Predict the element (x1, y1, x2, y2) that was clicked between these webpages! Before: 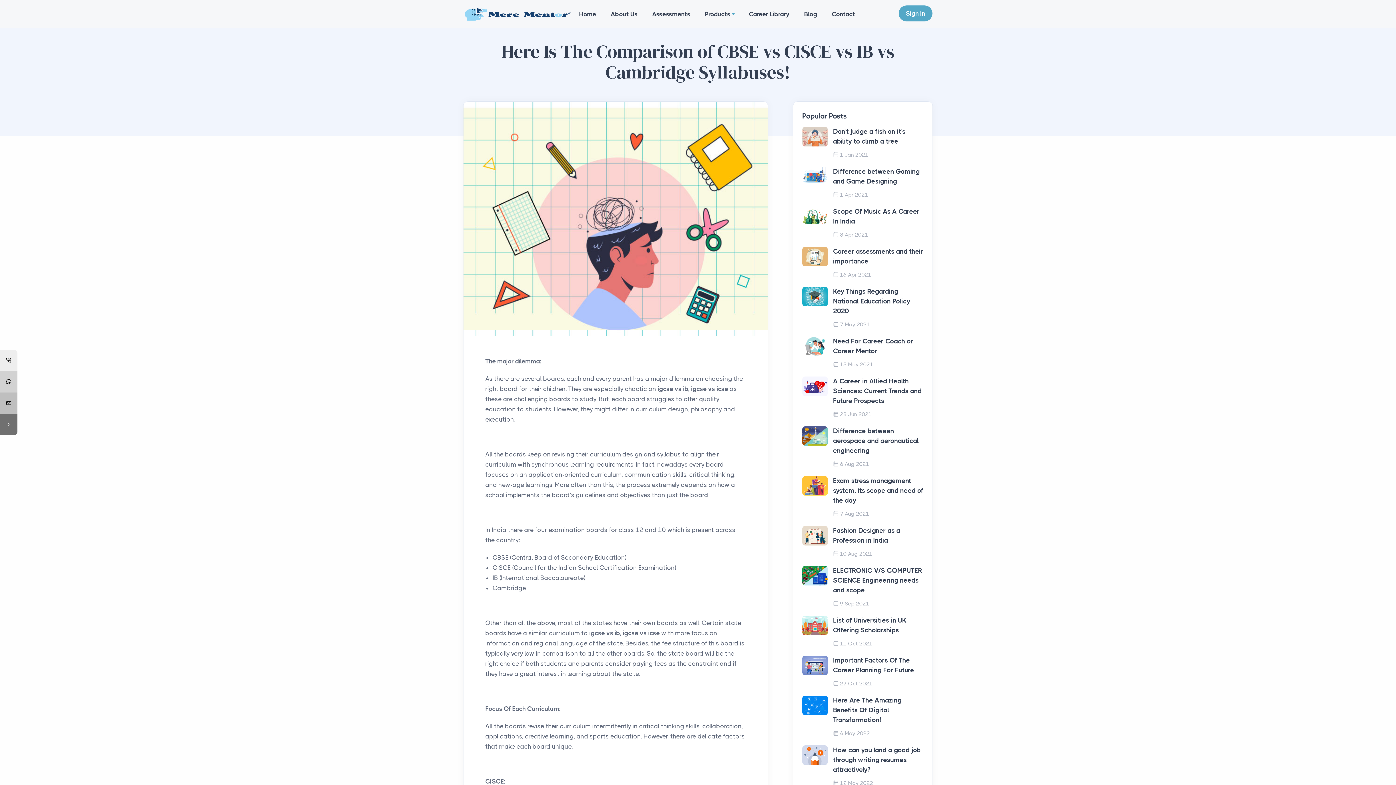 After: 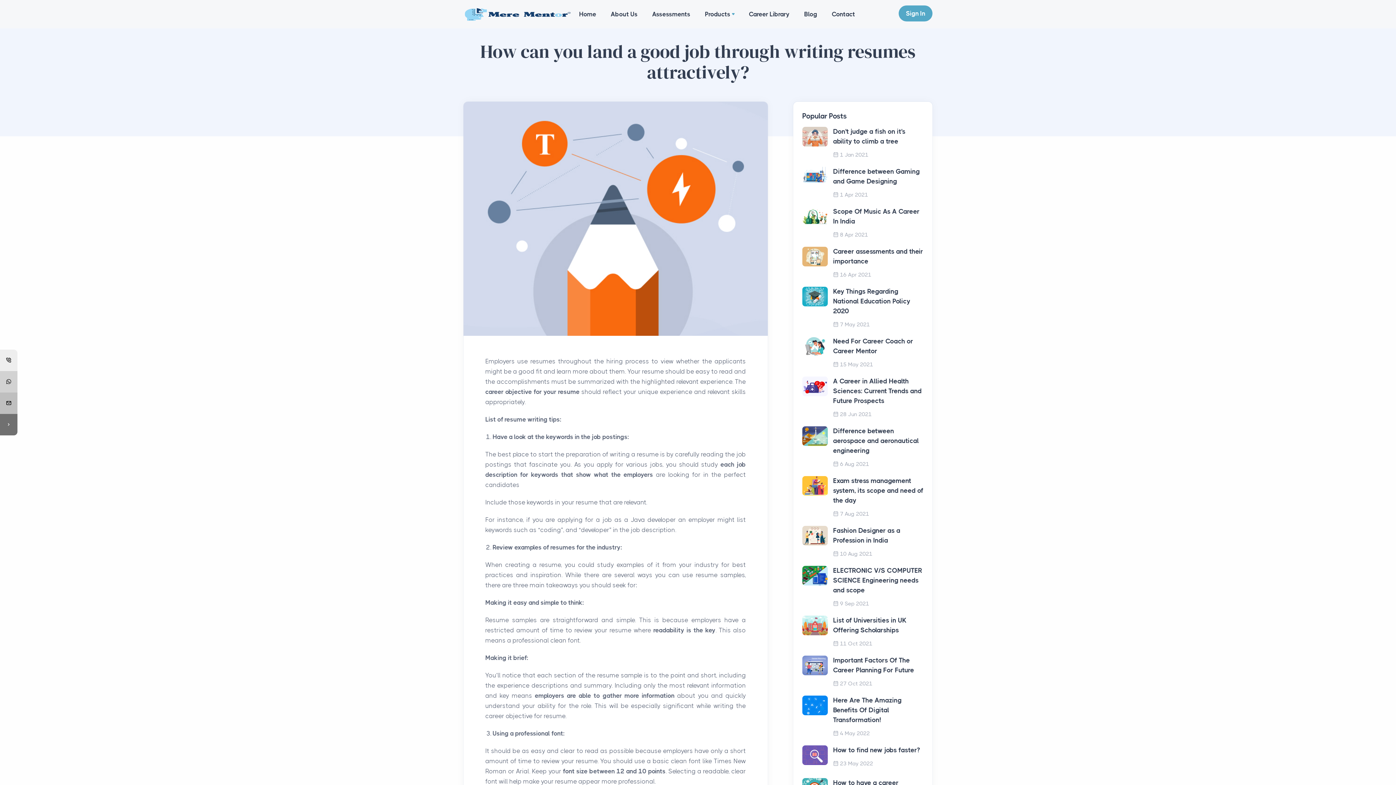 Action: bbox: (802, 751, 827, 758)